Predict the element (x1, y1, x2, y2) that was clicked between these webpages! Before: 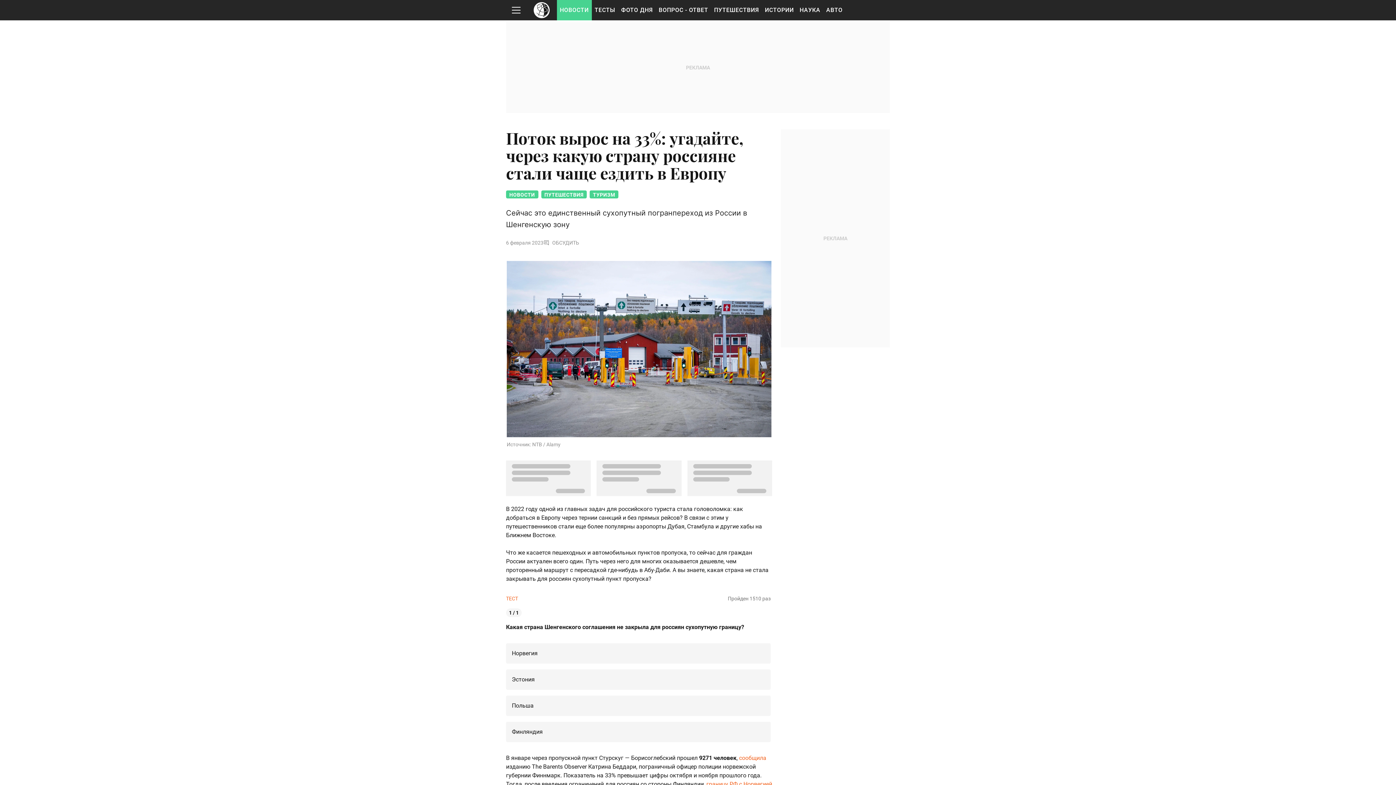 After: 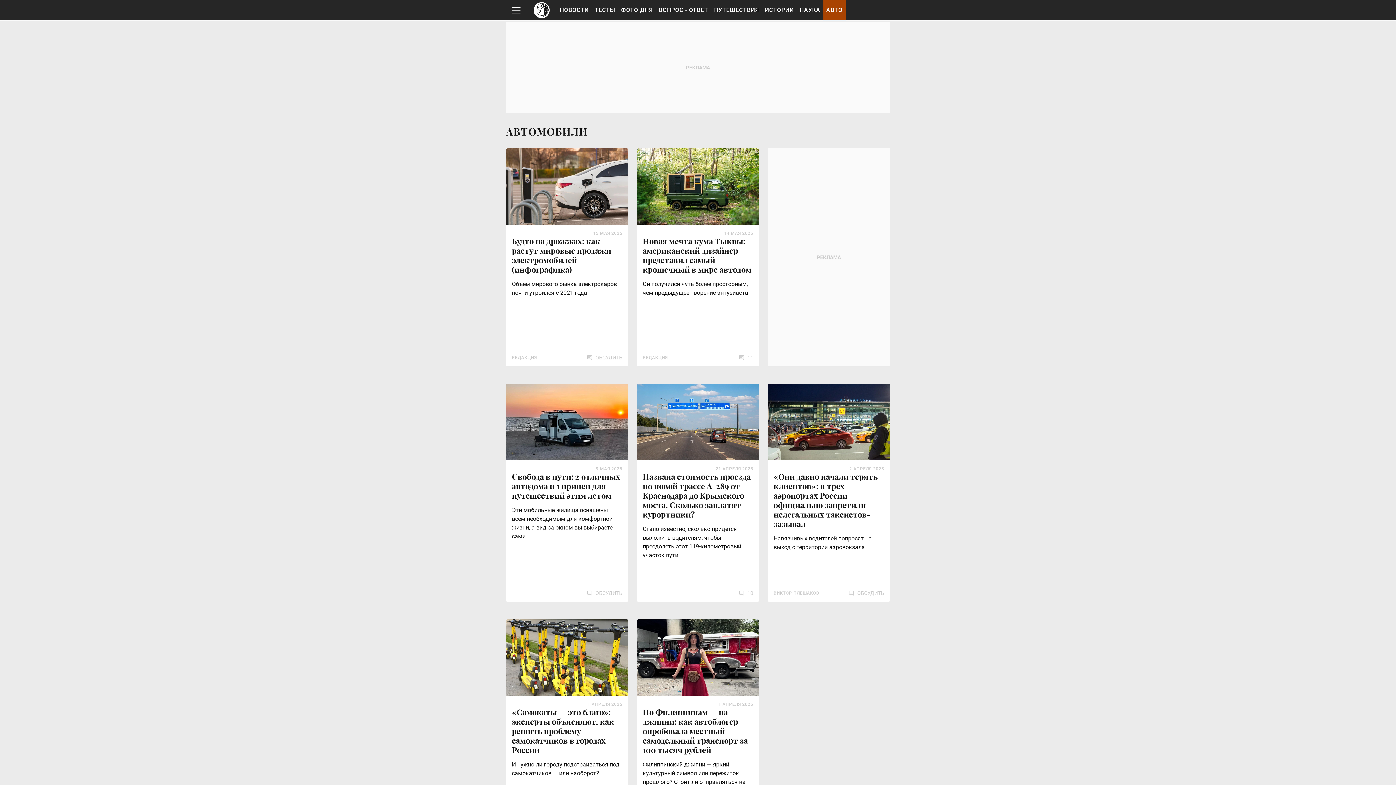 Action: bbox: (823, 0, 845, 20) label: АВТО